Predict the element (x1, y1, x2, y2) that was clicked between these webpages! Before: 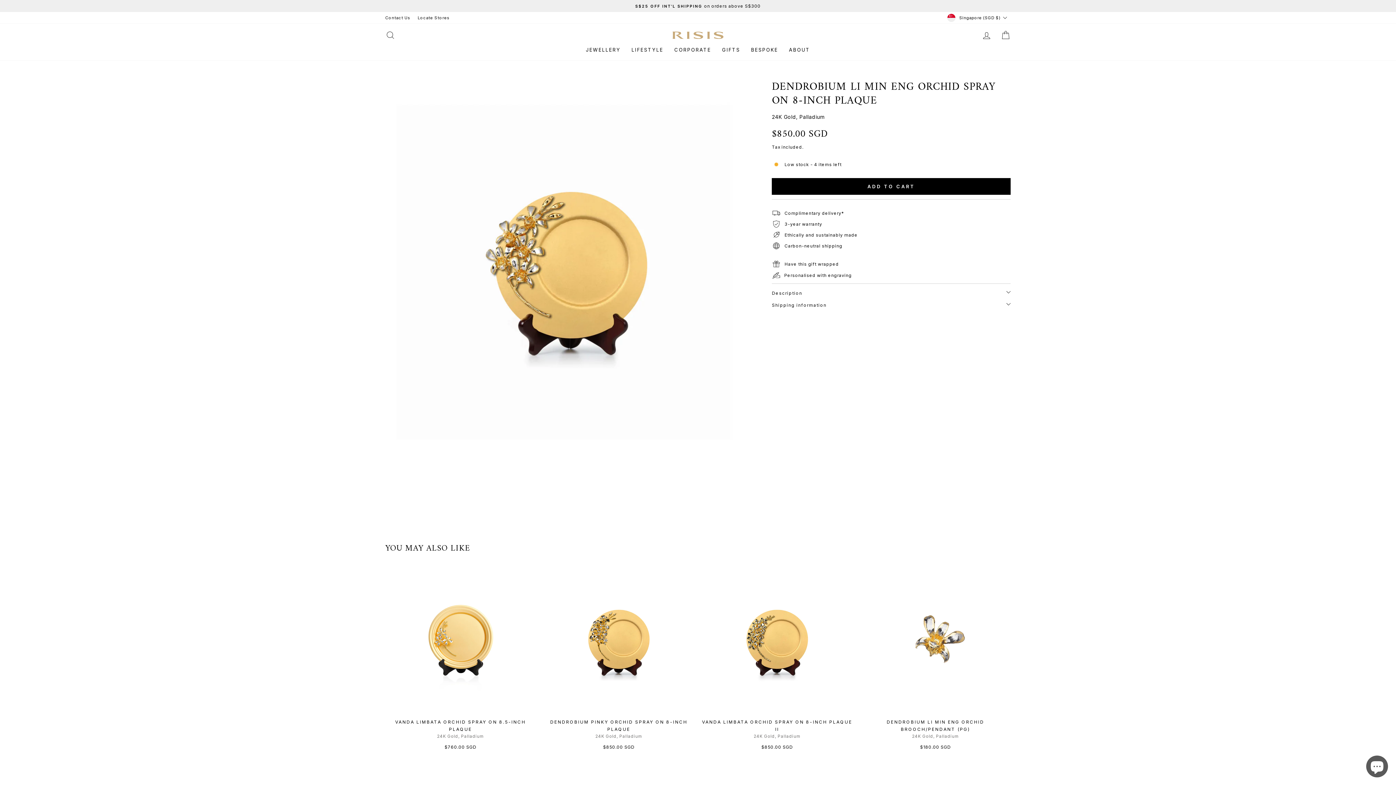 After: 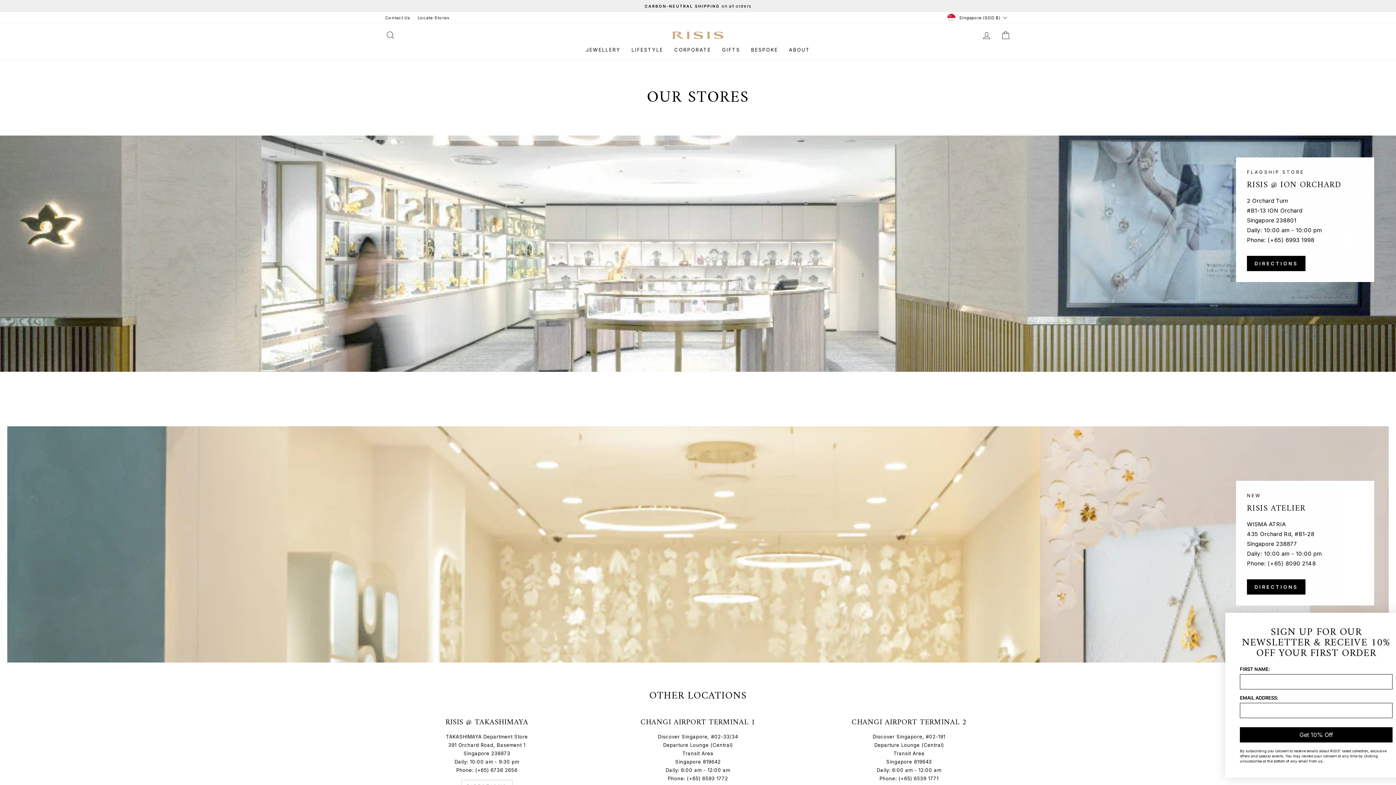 Action: bbox: (414, 12, 453, 23) label: Locate Stores